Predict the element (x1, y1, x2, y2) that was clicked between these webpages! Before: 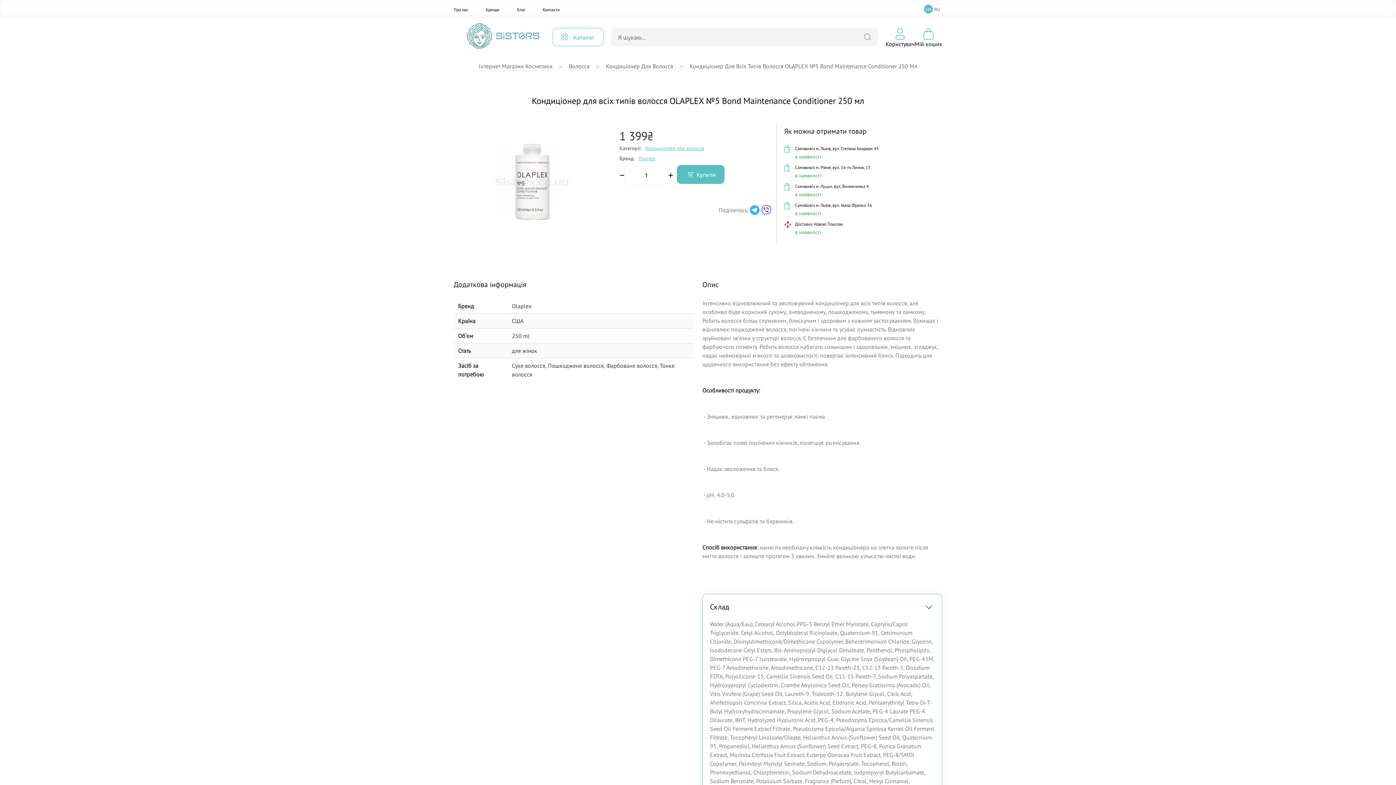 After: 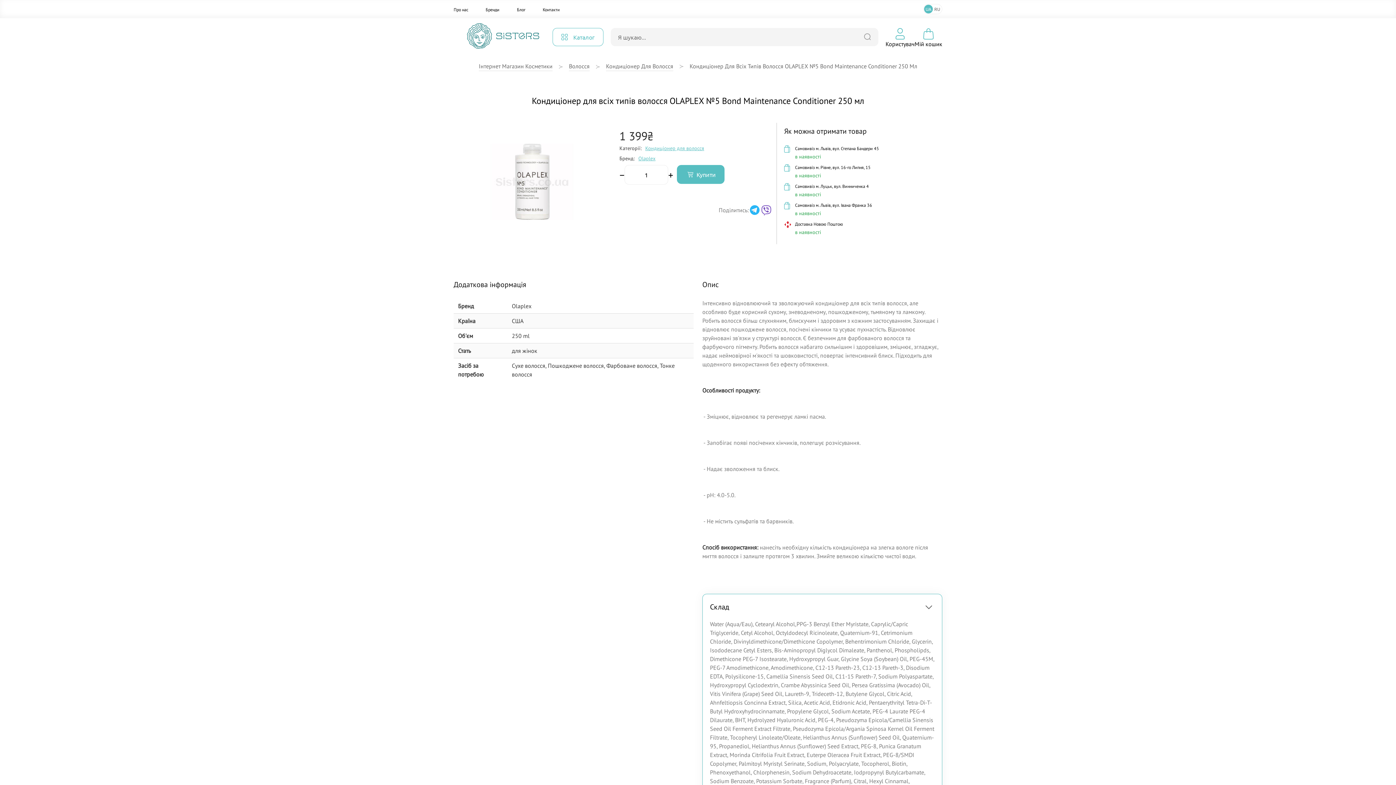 Action: bbox: (749, 204, 760, 218)